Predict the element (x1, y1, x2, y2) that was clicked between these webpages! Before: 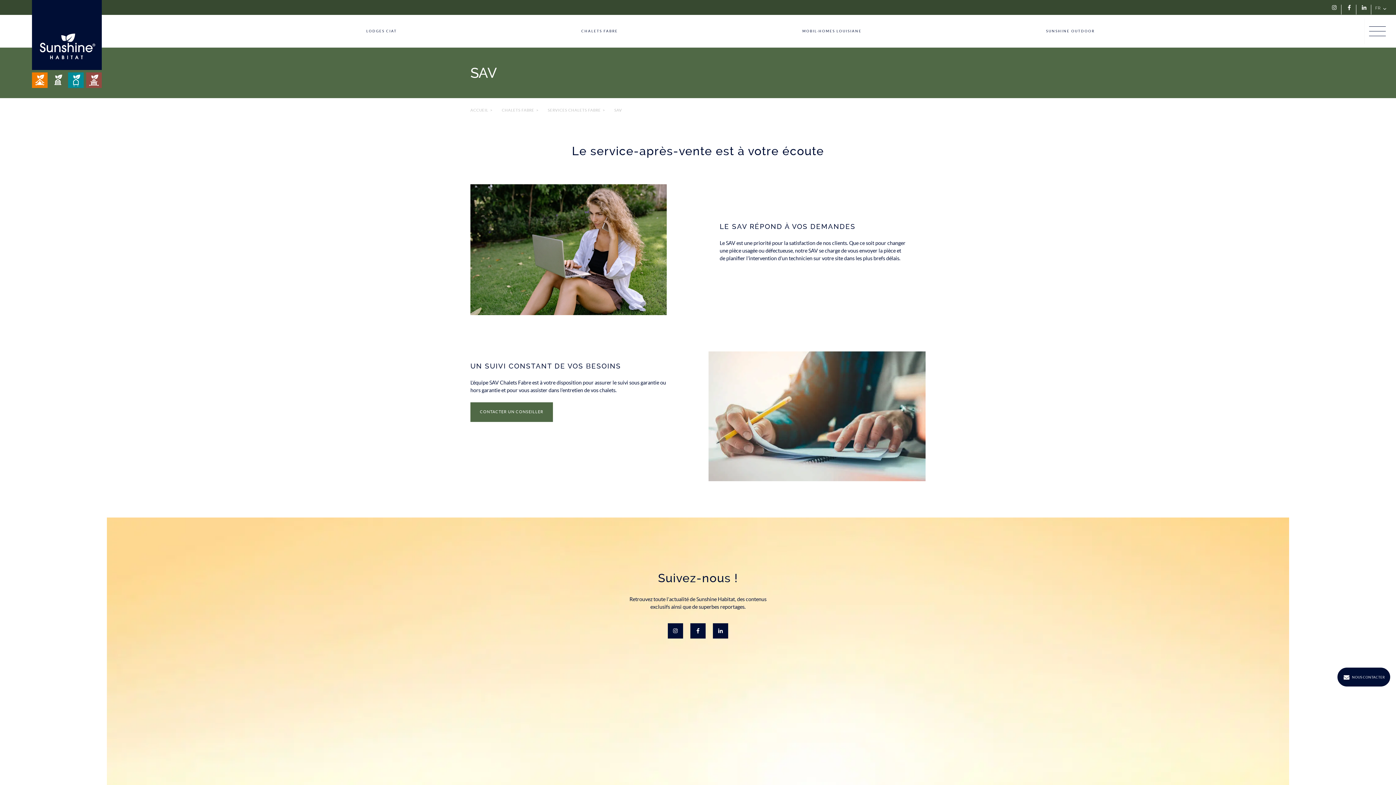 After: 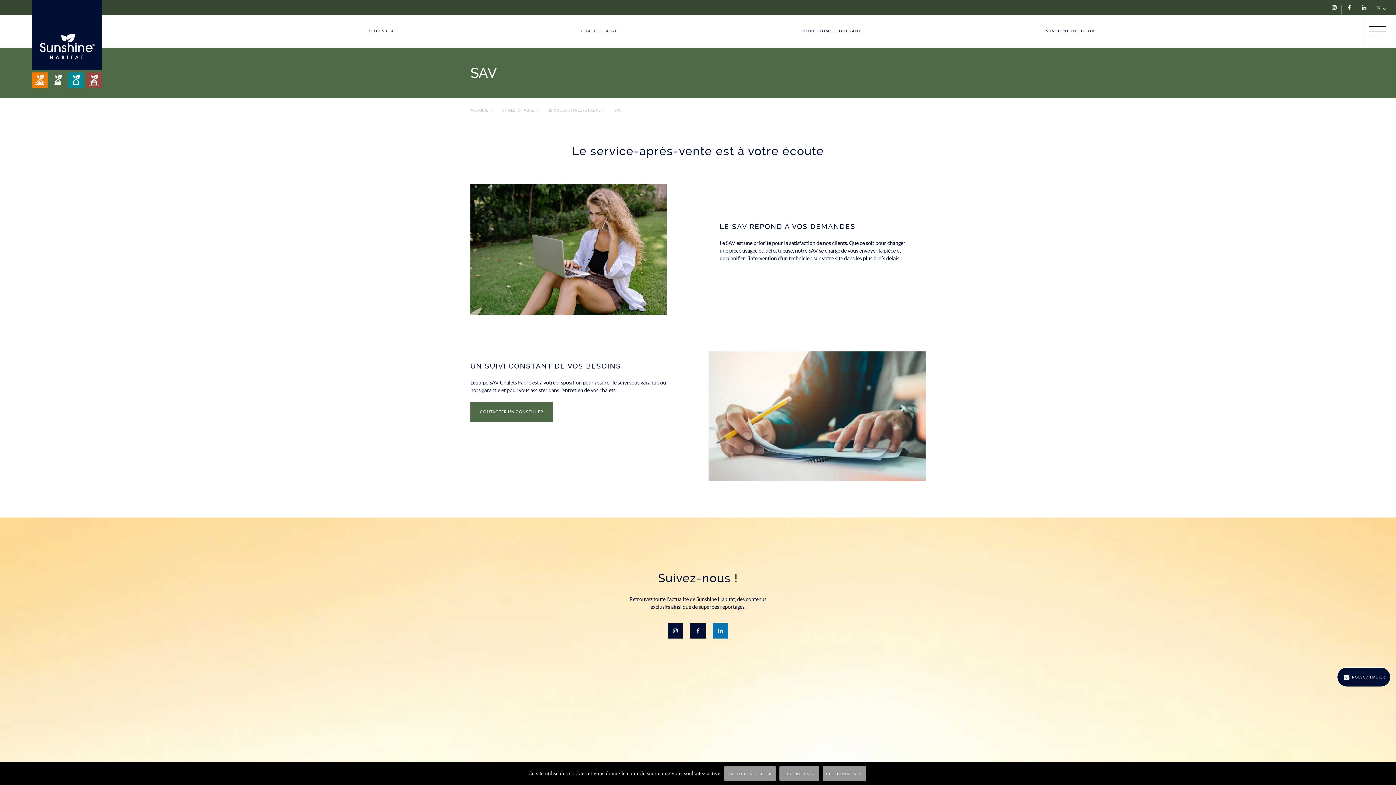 Action: label: Suivez-nous sur LinkedIn bbox: (713, 623, 728, 639)